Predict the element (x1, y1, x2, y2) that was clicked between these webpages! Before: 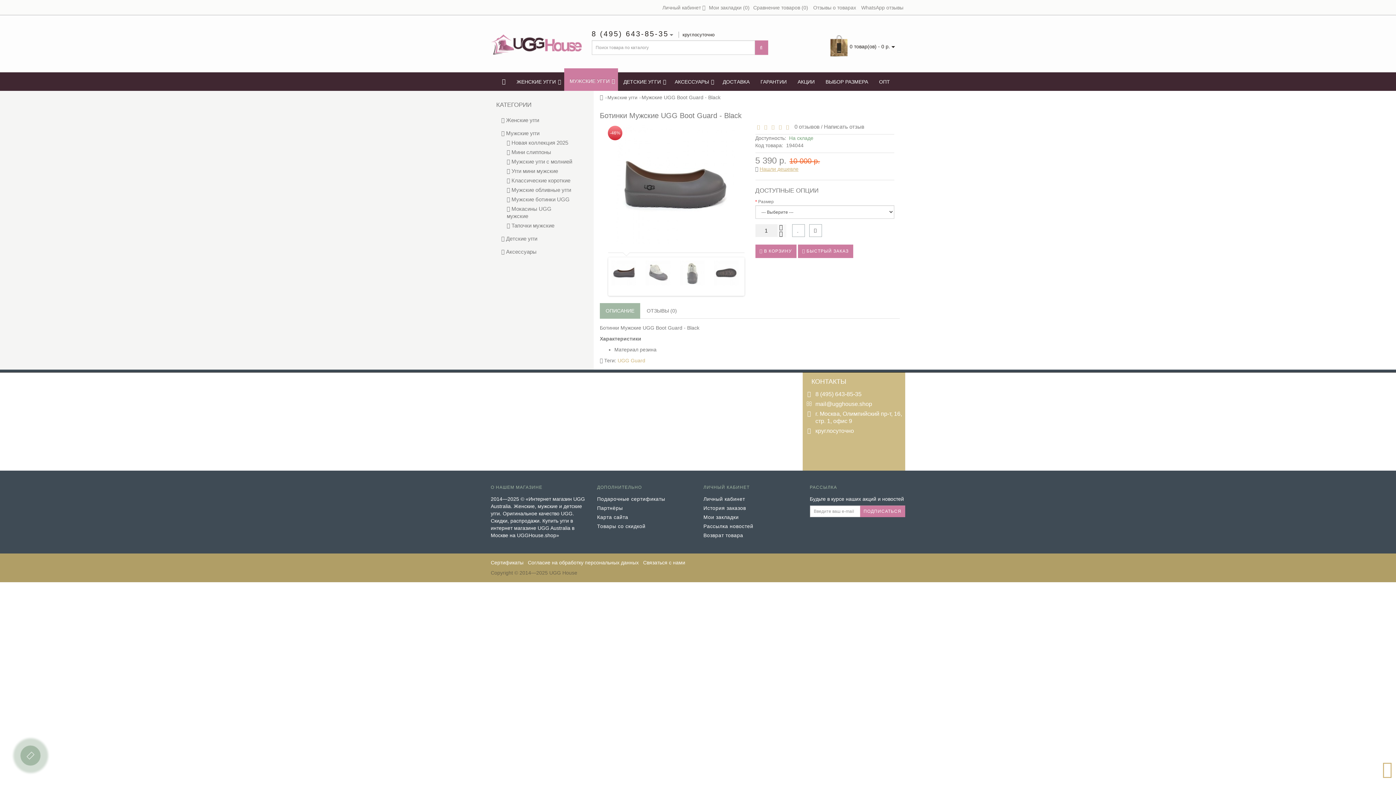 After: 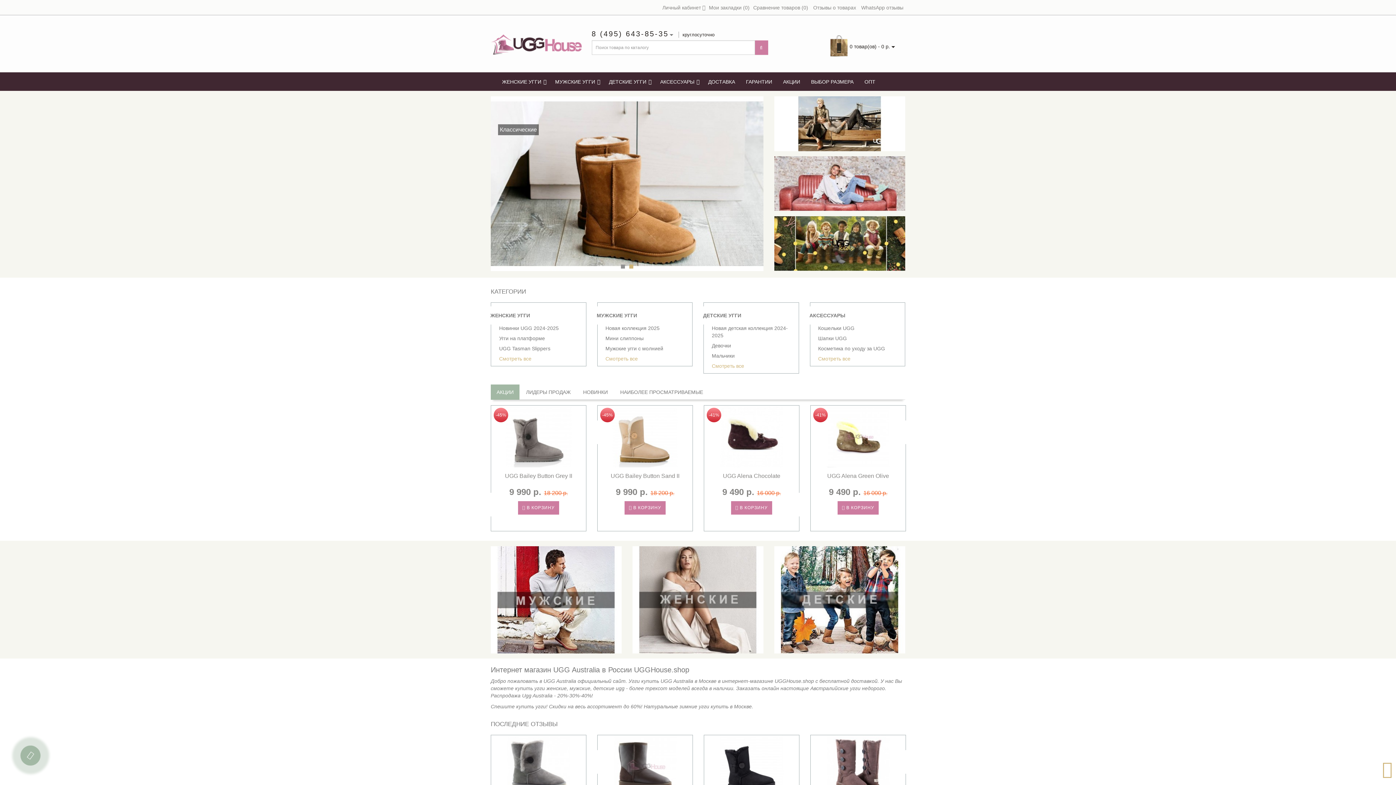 Action: bbox: (600, 94, 603, 100)